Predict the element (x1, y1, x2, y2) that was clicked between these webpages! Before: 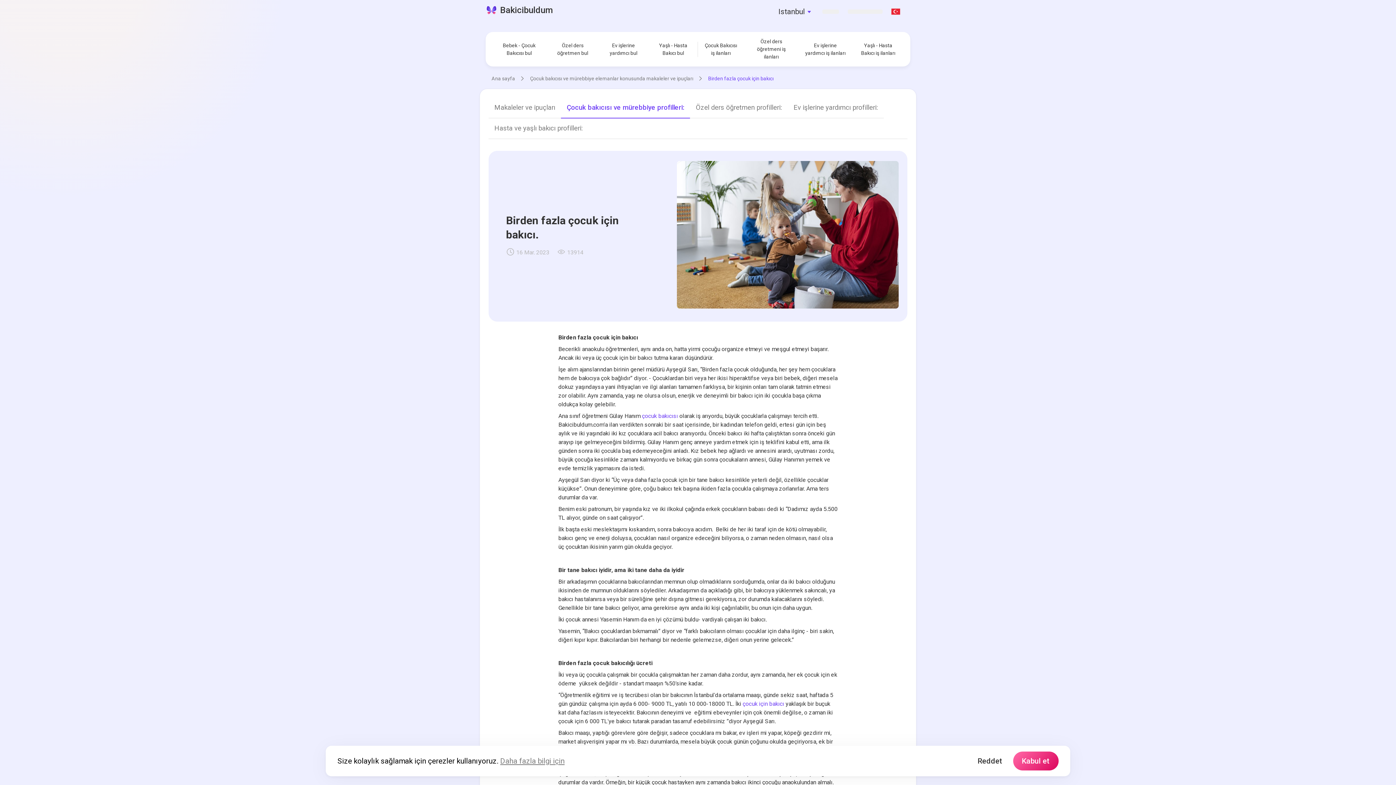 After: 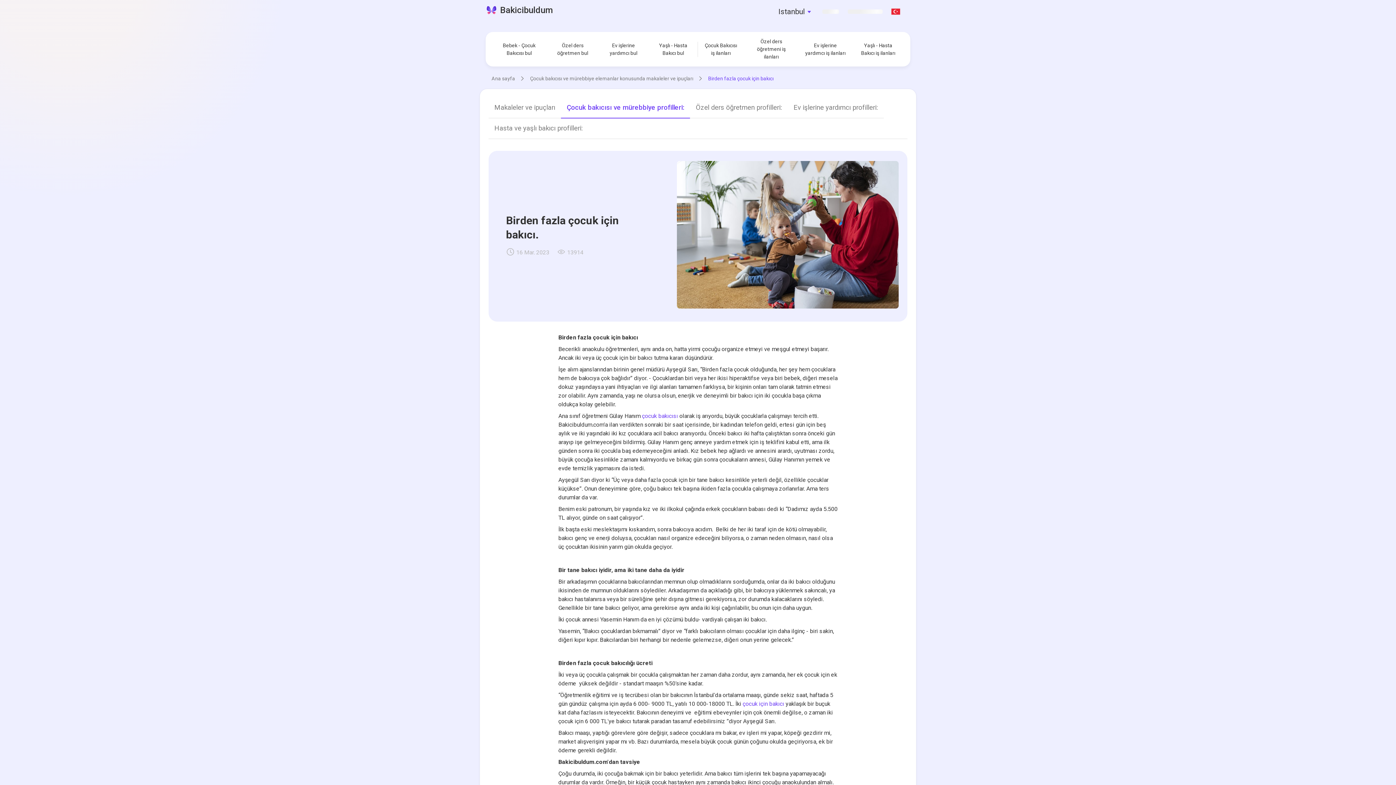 Action: label: Reddet bbox: (969, 752, 1011, 770)